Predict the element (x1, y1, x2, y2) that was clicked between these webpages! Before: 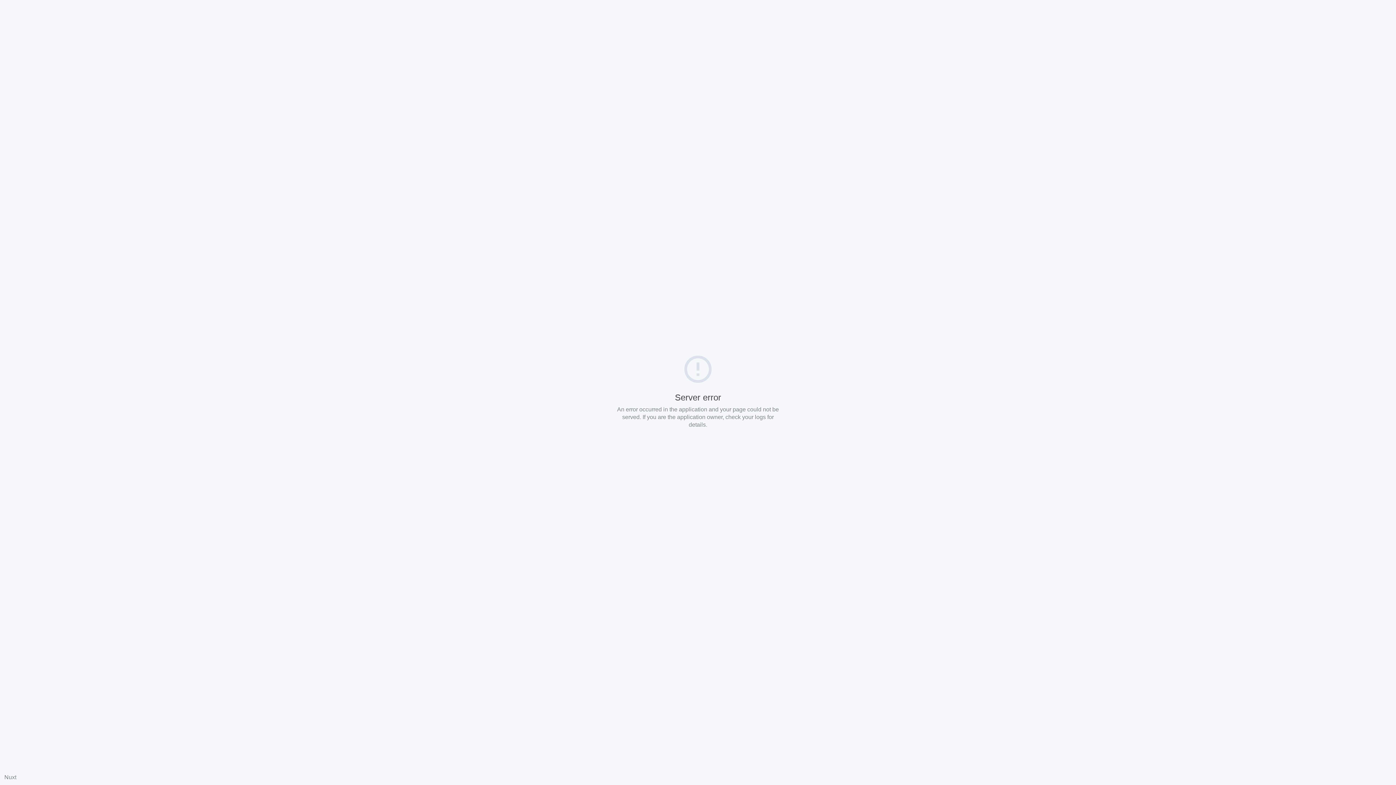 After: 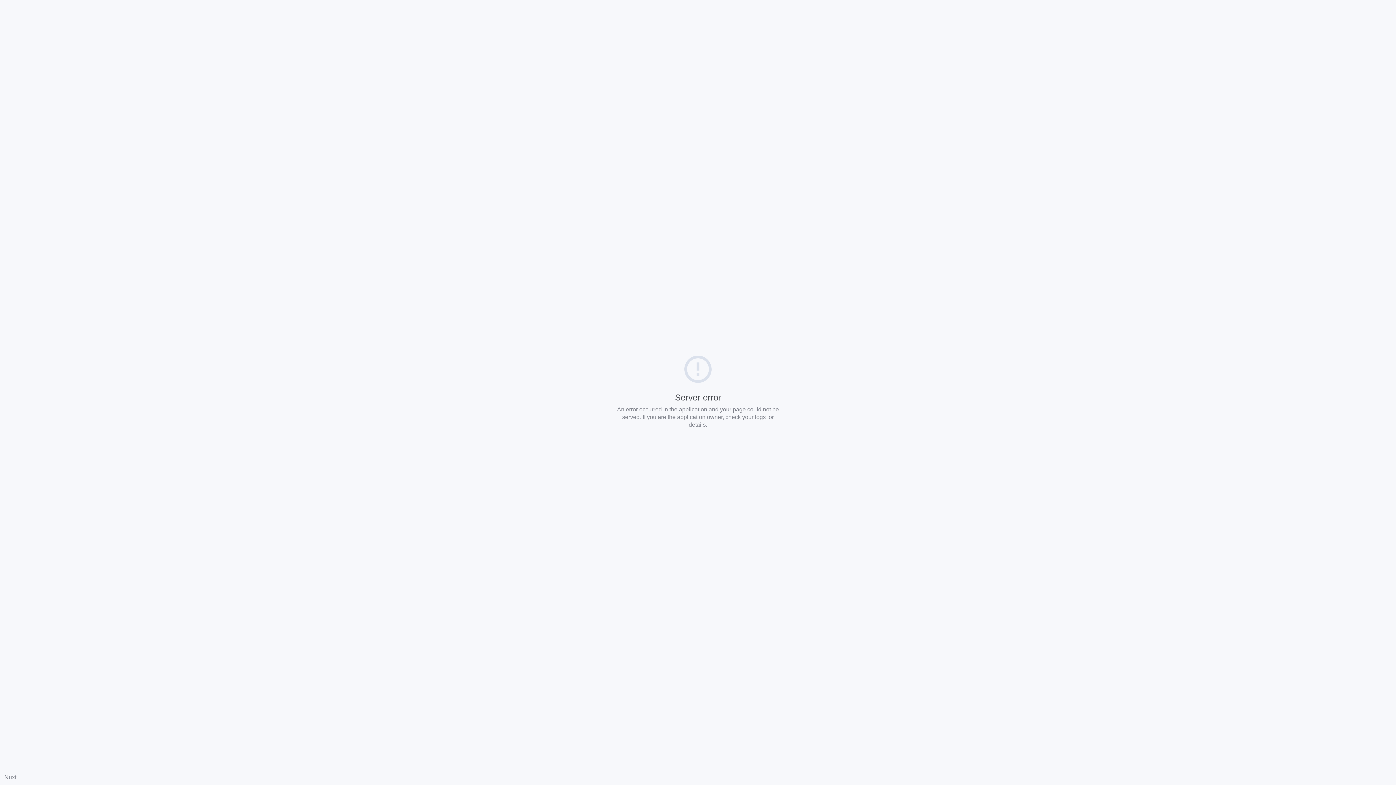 Action: bbox: (4, 774, 16, 780) label: Nuxt